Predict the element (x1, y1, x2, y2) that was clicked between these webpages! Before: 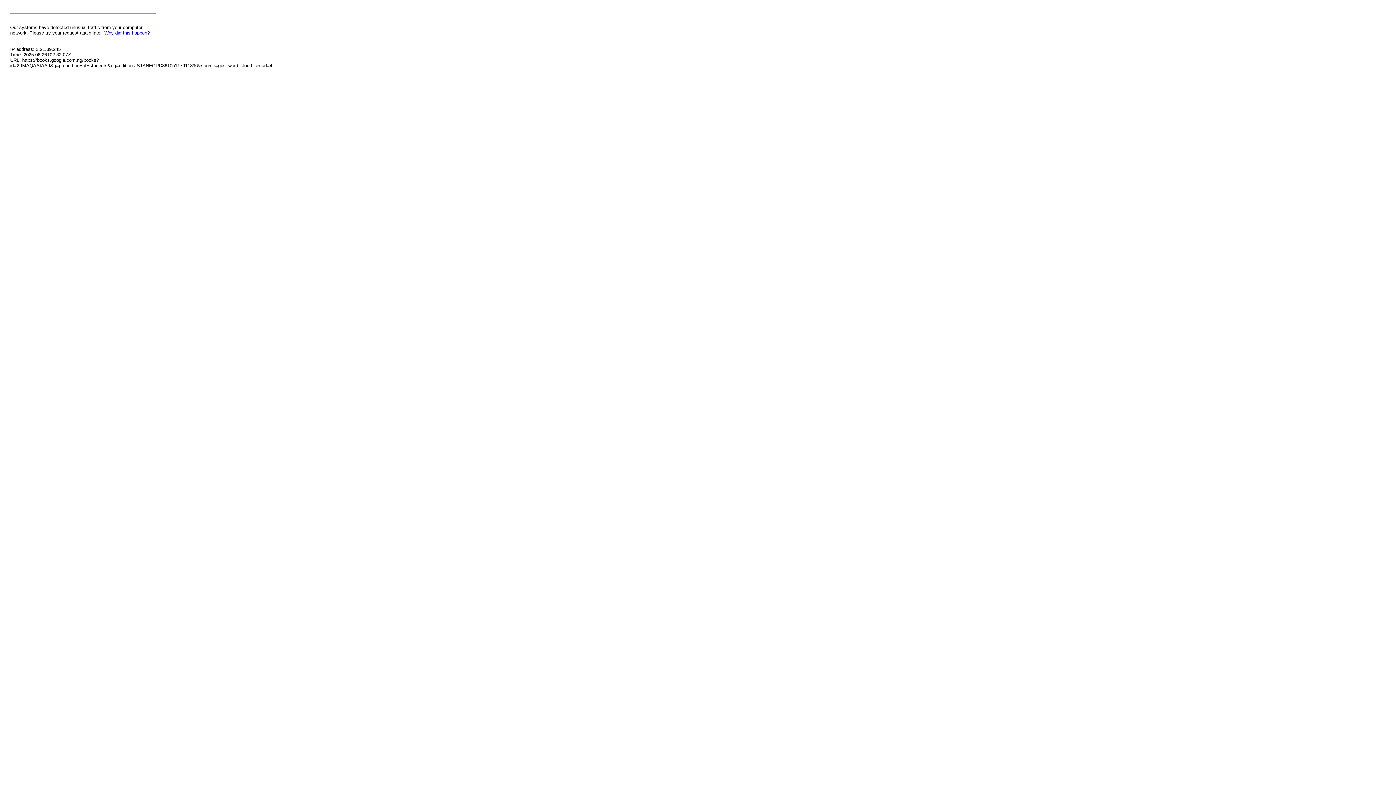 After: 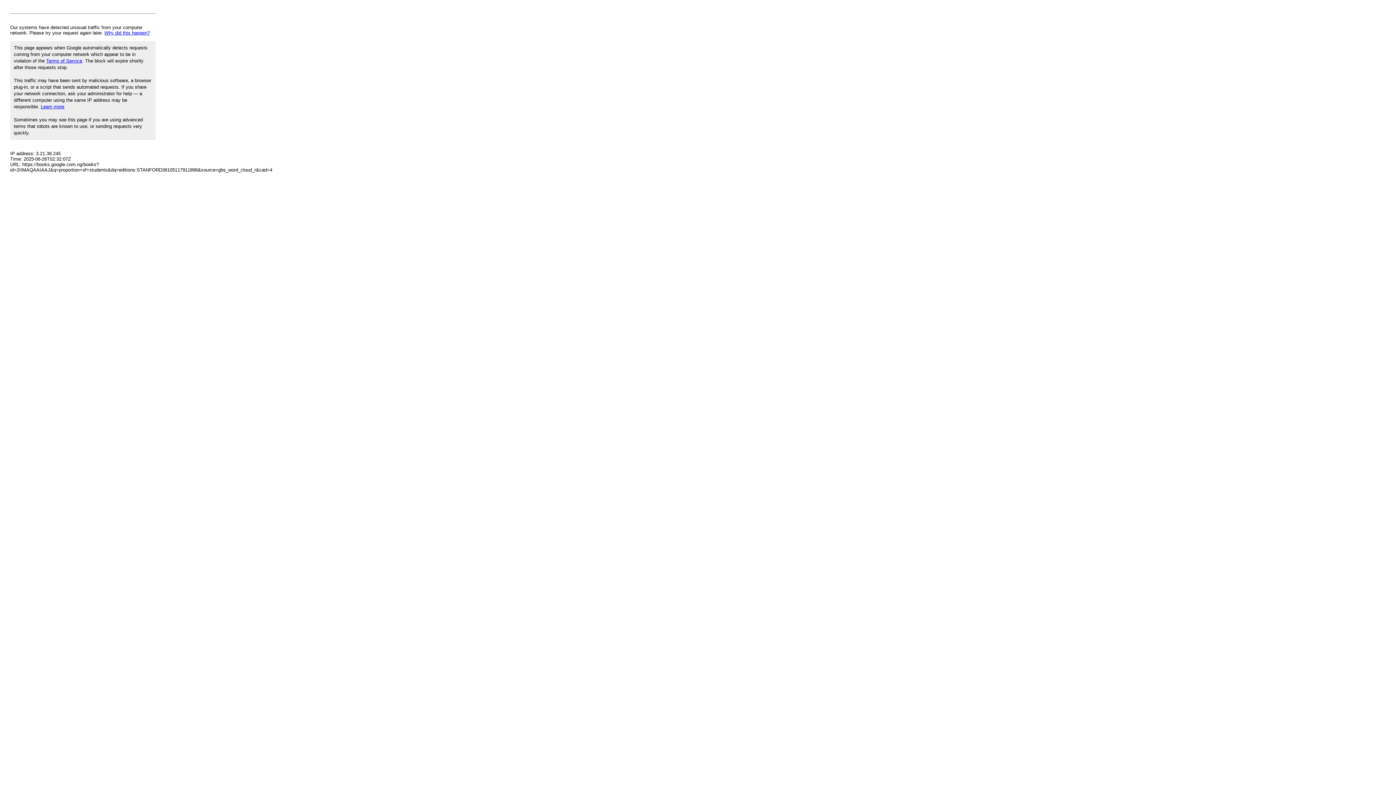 Action: bbox: (104, 30, 149, 35) label: Why did this happen?